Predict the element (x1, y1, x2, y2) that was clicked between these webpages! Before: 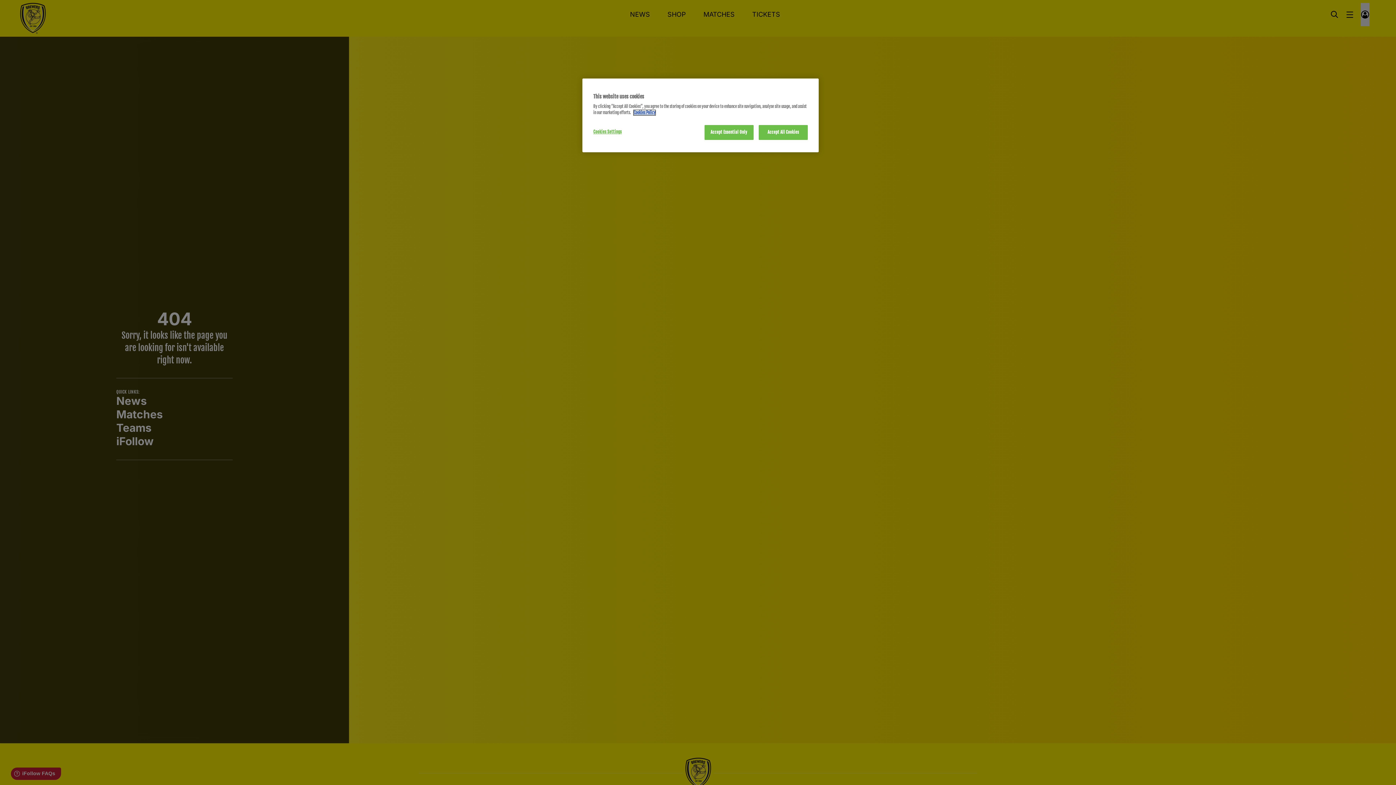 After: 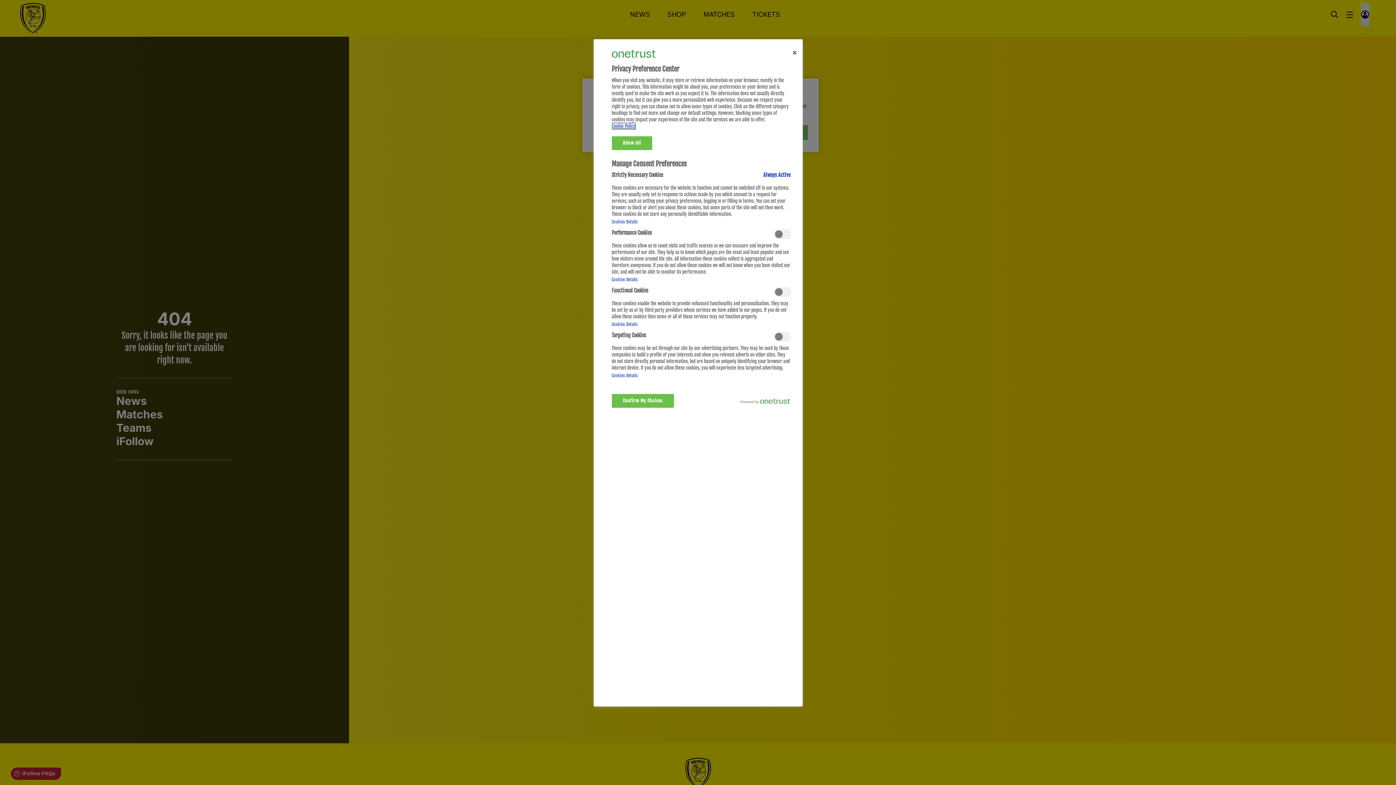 Action: bbox: (593, 125, 642, 139) label: Cookies Settings